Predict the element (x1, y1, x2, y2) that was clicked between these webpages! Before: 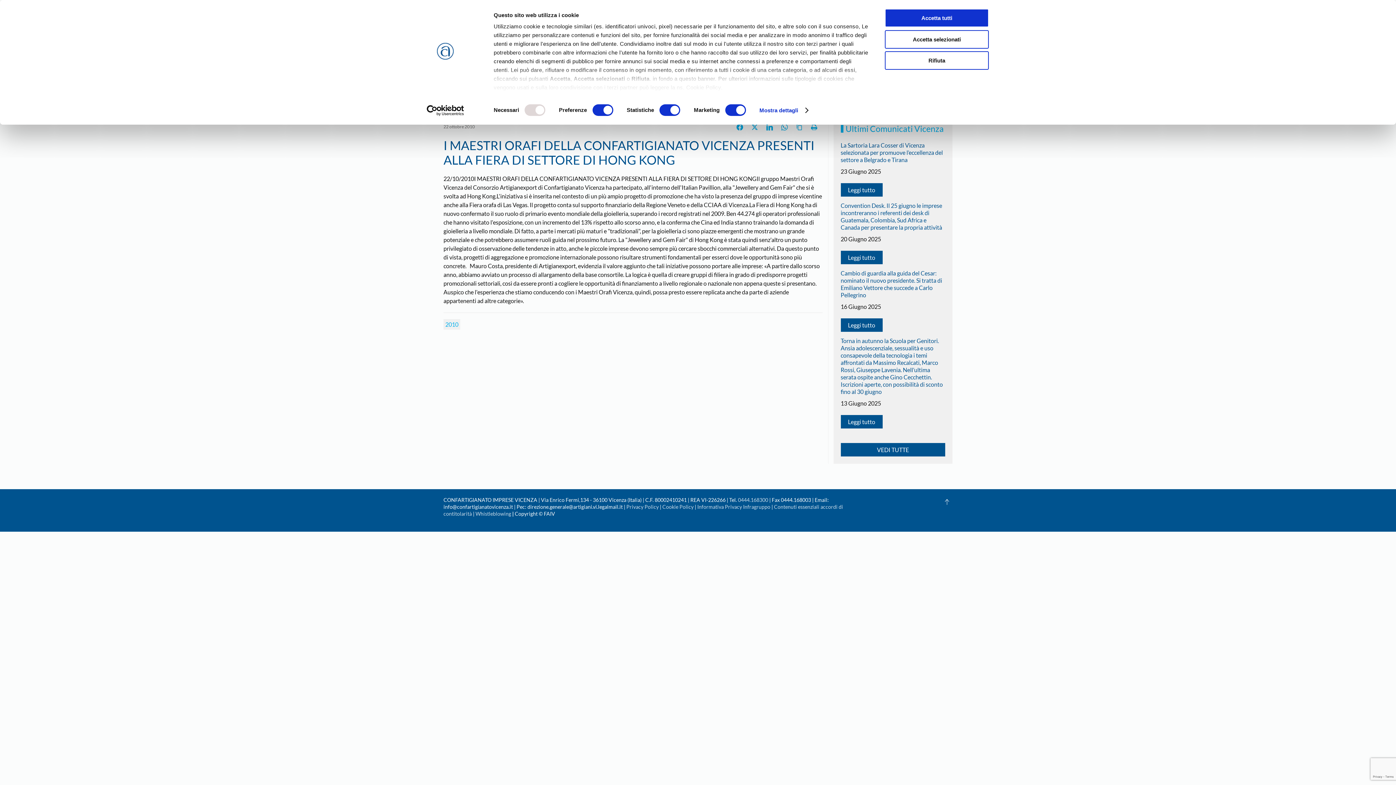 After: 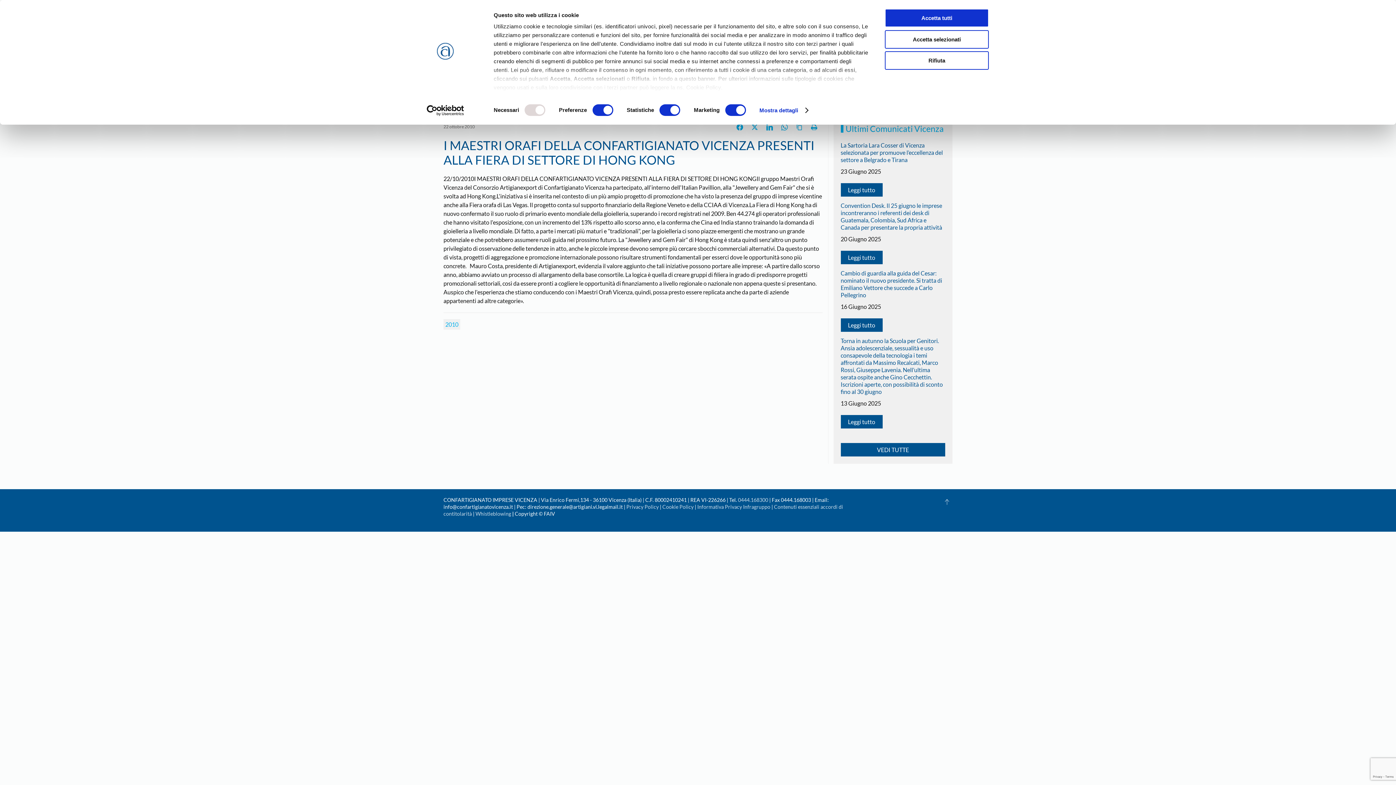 Action: bbox: (941, 496, 952, 507) label: Back to top